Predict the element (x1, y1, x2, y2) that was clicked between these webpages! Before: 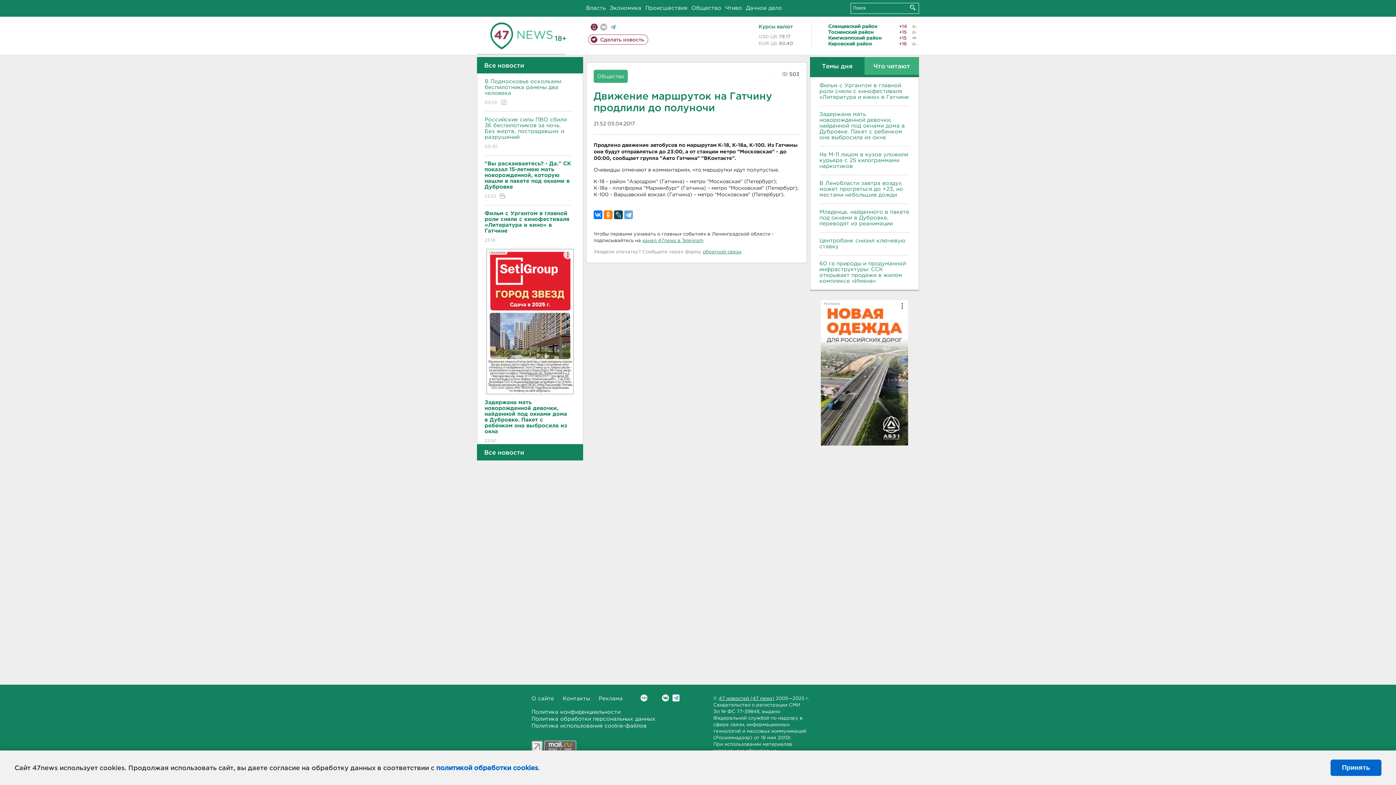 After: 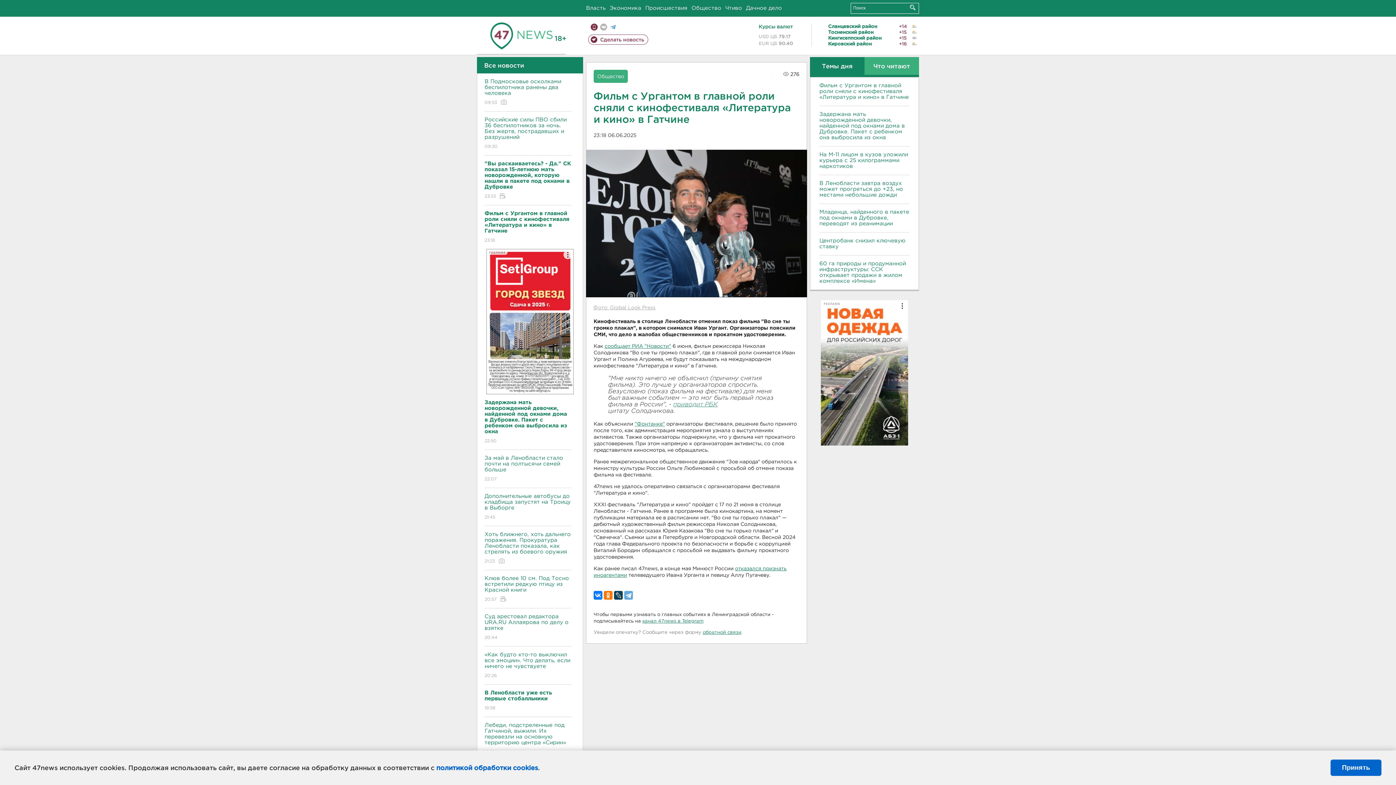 Action: bbox: (484, 205, 571, 249) label: Фильм с Ургантом в главной роли сняли с кинофестиваля «Литература и кино» в Гатчине
23:18